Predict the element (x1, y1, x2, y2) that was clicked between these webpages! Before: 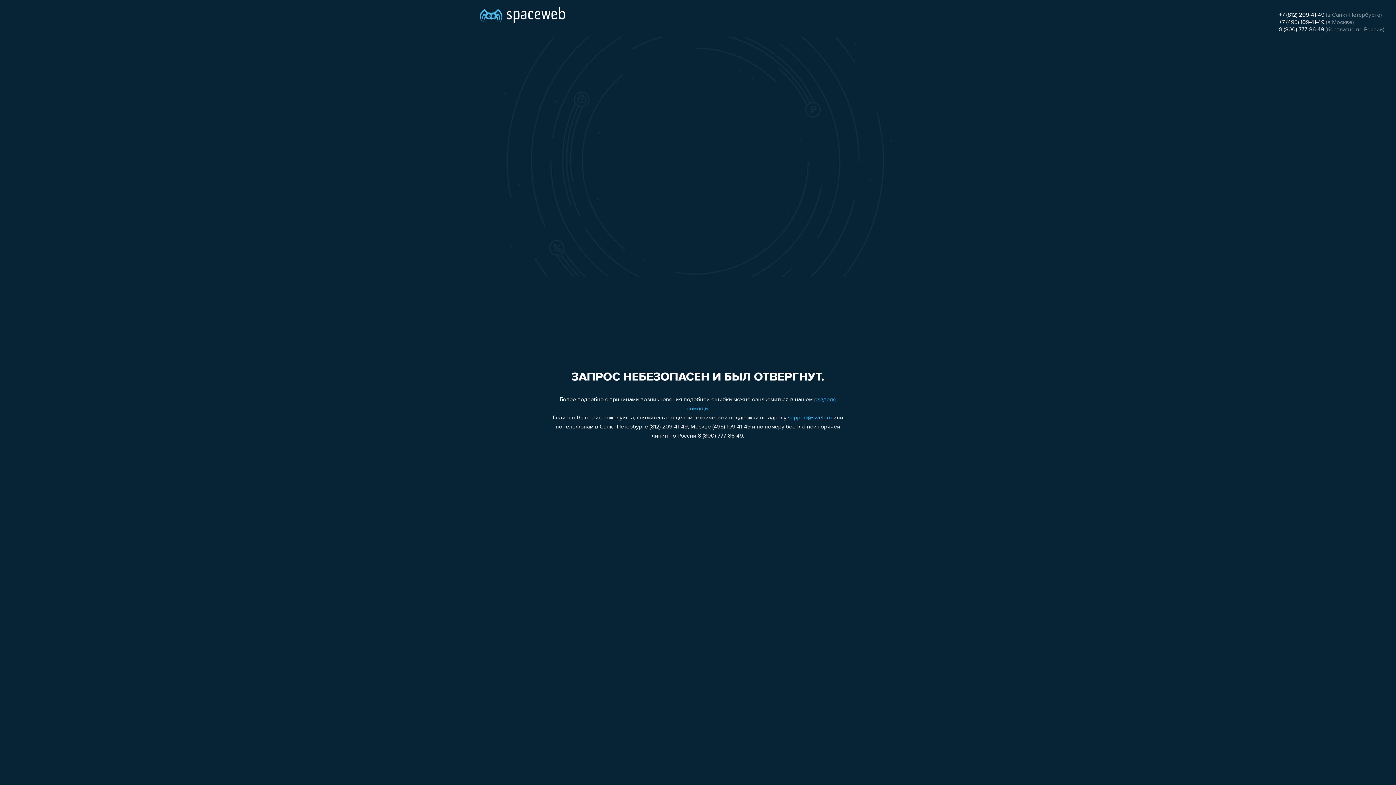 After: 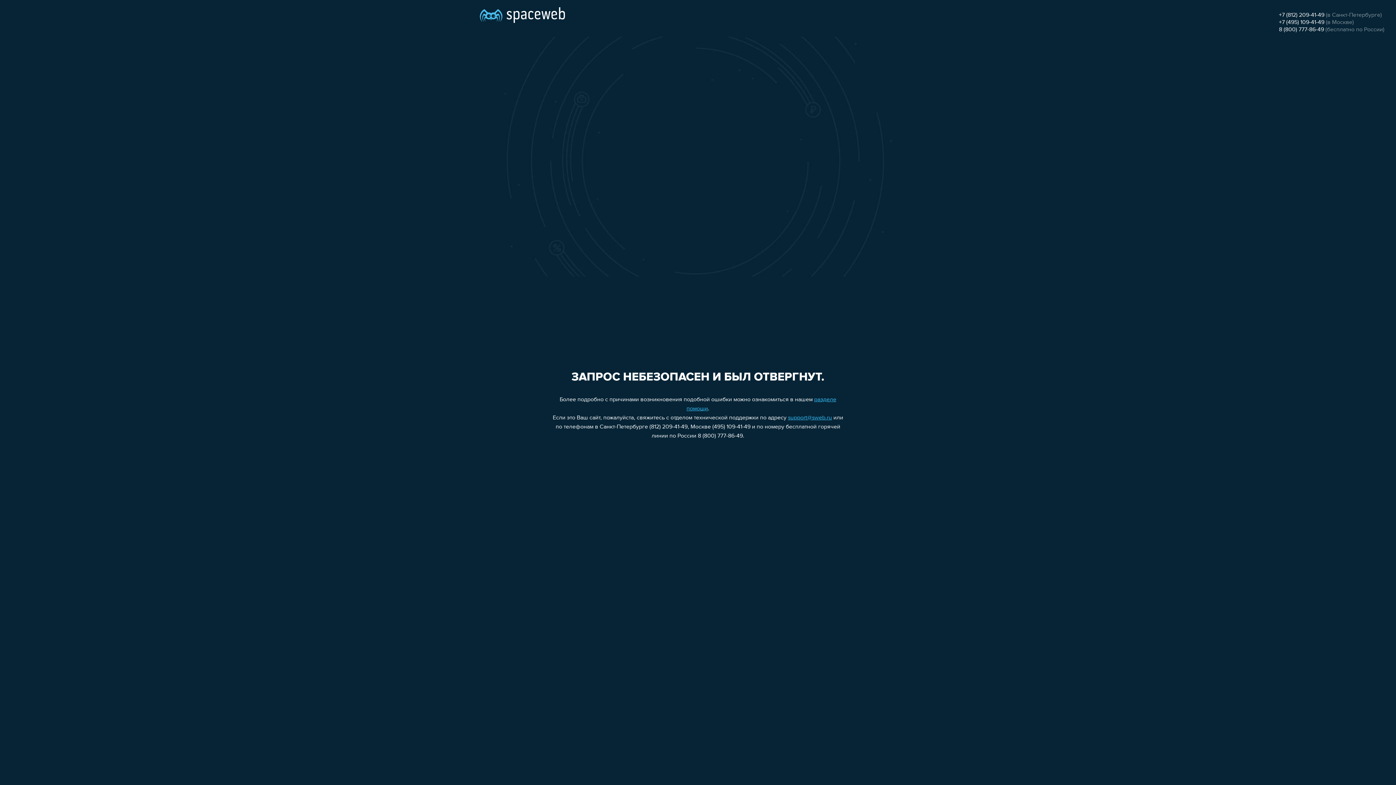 Action: label: support@sweb.ru bbox: (788, 415, 832, 421)